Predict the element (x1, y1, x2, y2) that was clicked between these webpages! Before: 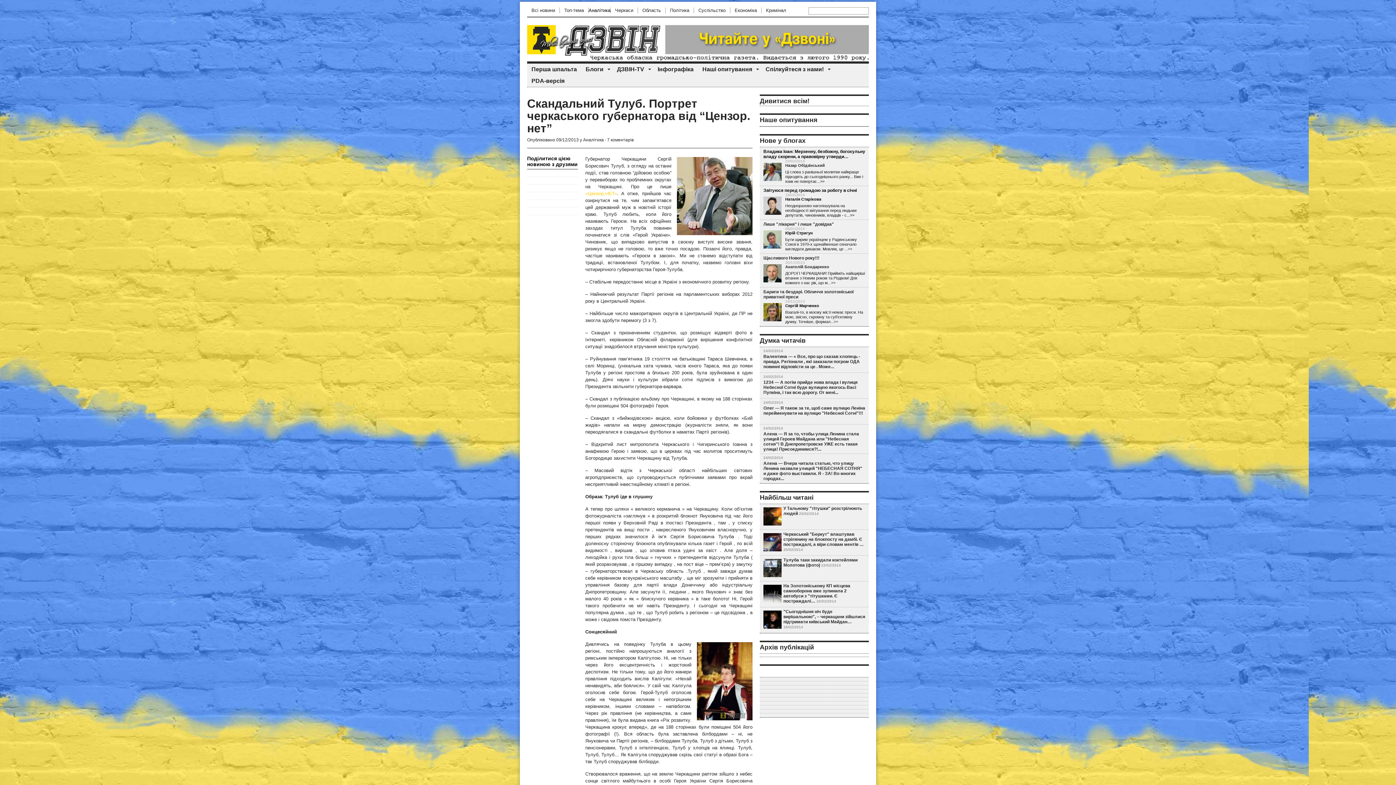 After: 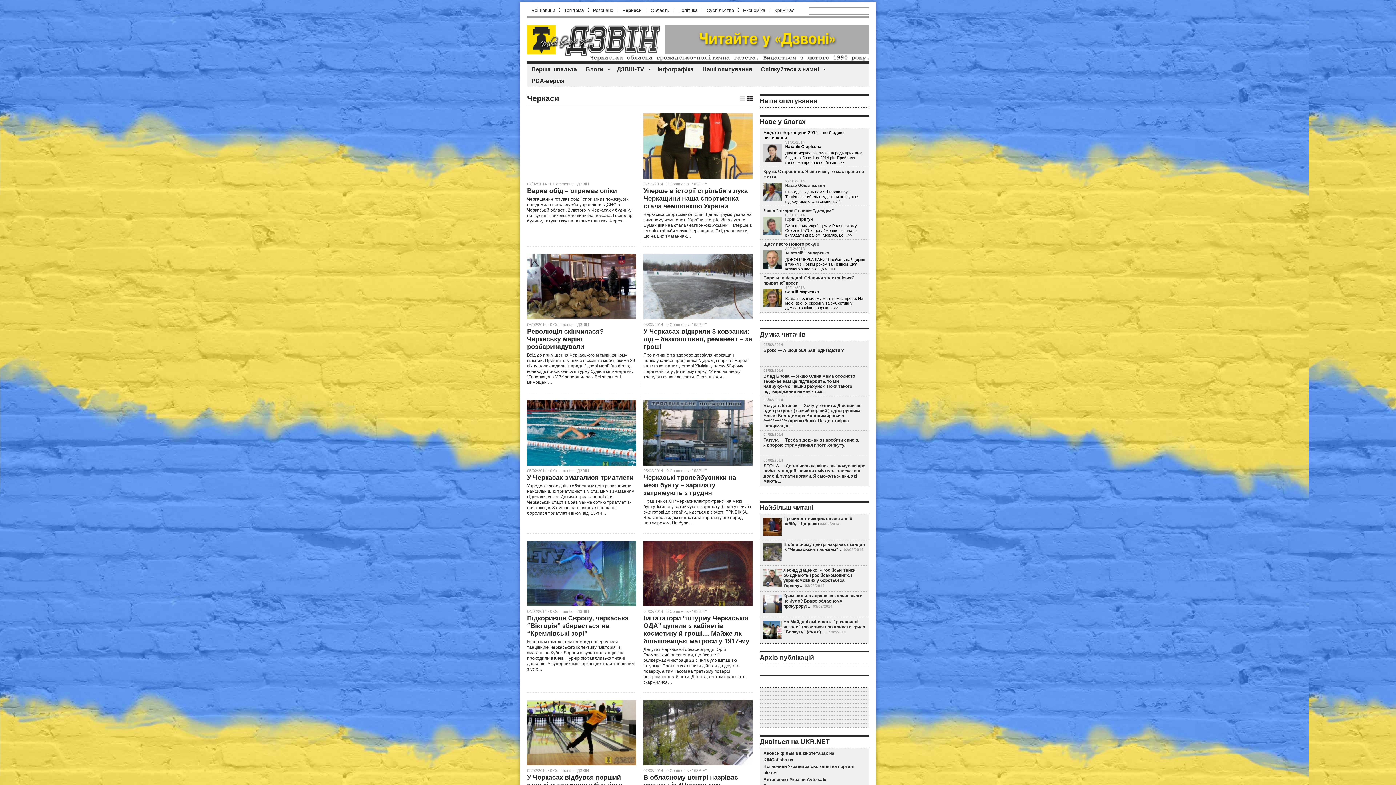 Action: label: Черкаси bbox: (615, 7, 633, 13)